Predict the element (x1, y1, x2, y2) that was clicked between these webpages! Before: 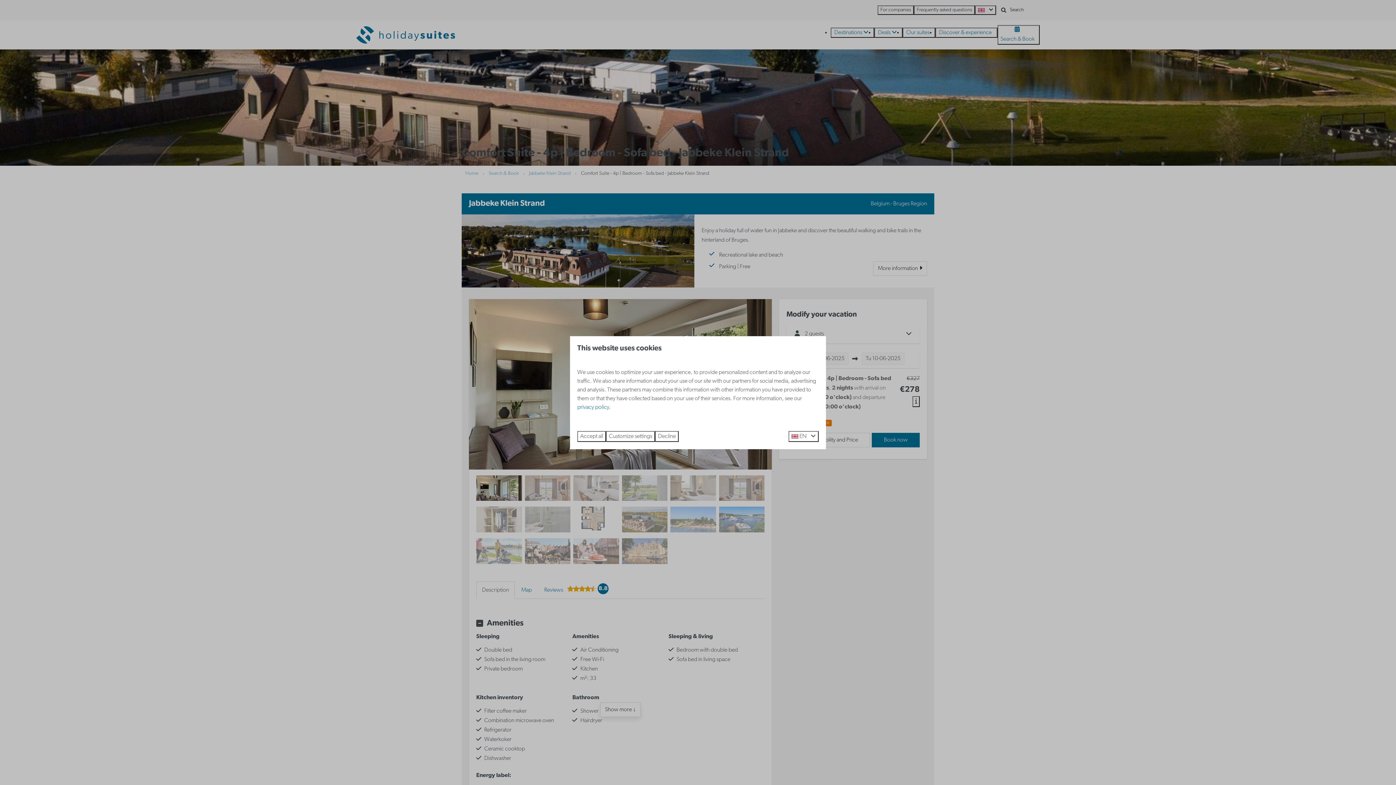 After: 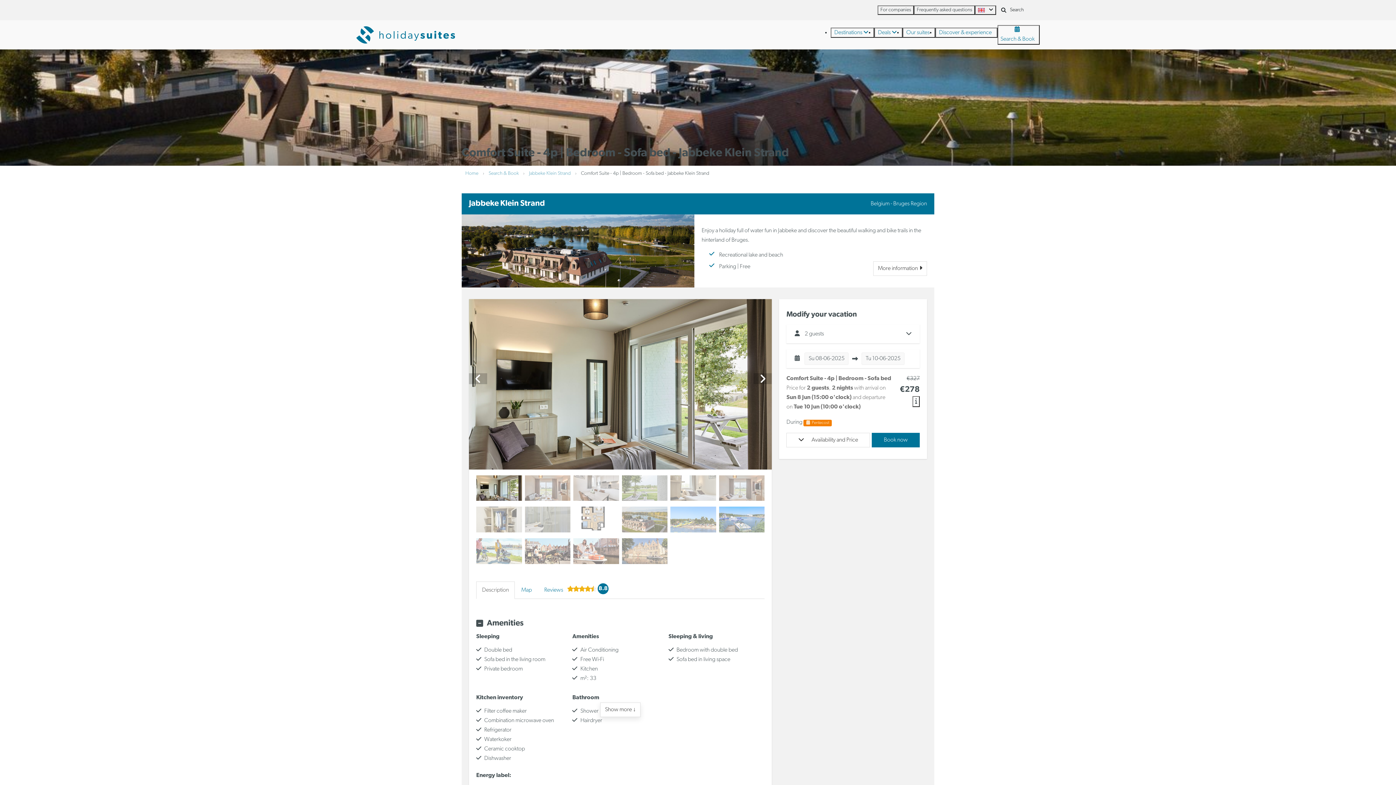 Action: bbox: (655, 431, 678, 442) label: Decline